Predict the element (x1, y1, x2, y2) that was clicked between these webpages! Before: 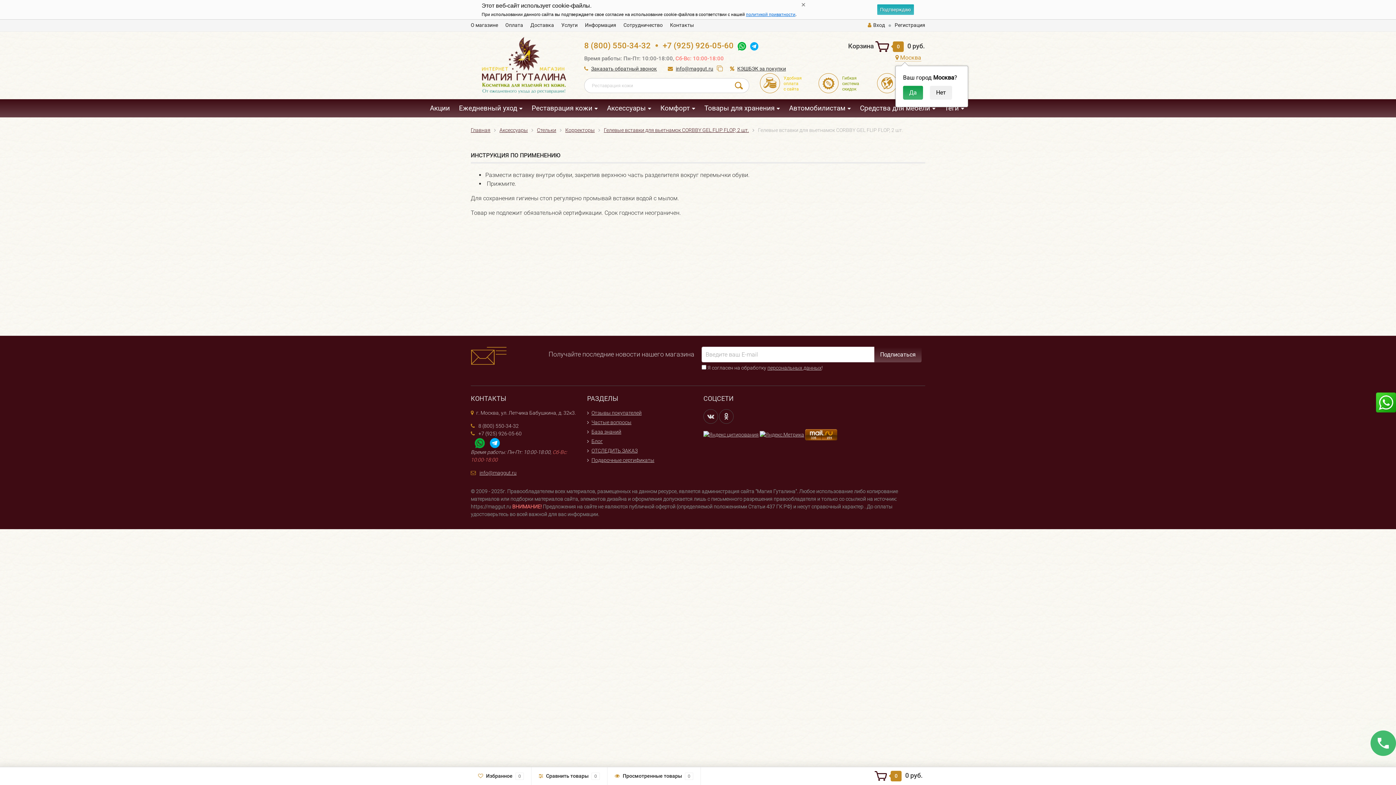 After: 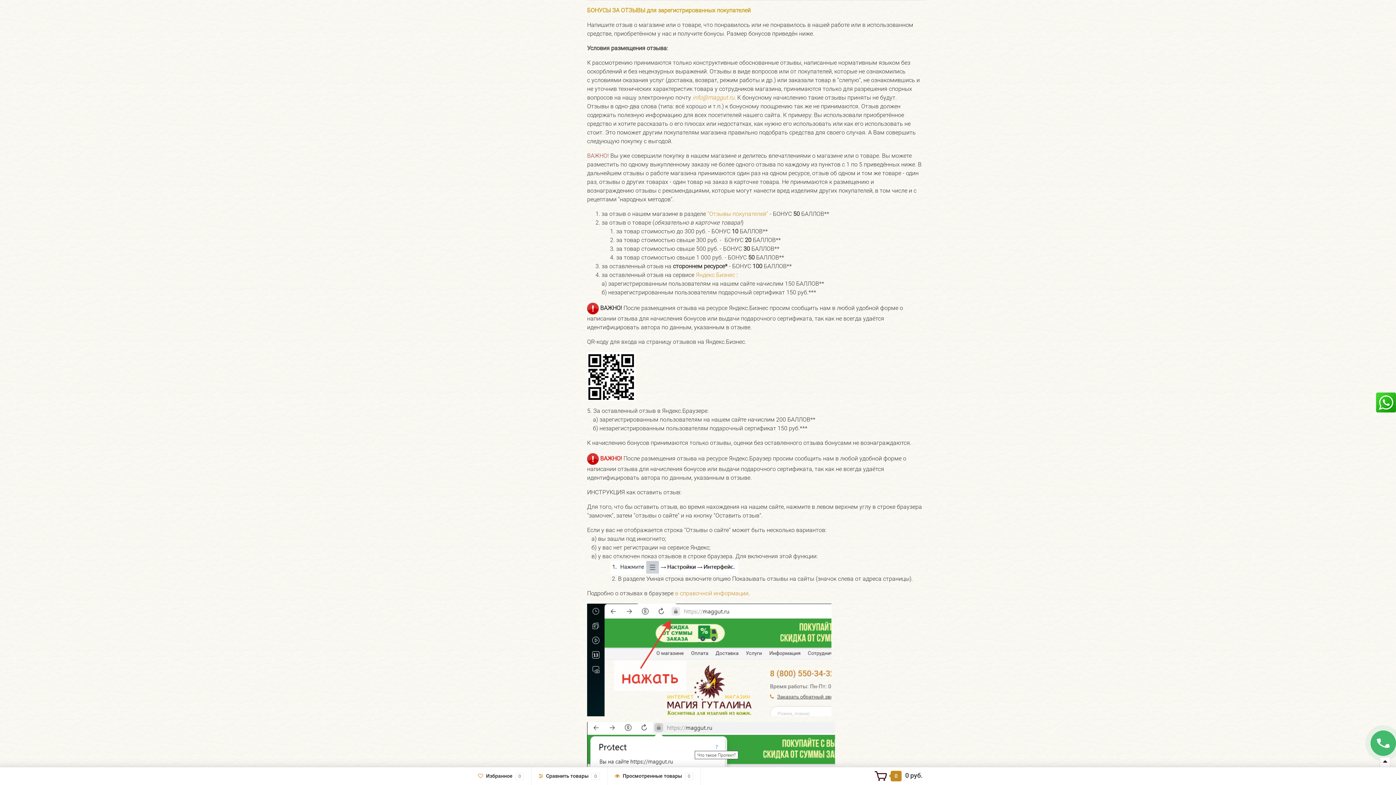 Action: label: КЭШБЭК за покупки bbox: (737, 65, 786, 71)